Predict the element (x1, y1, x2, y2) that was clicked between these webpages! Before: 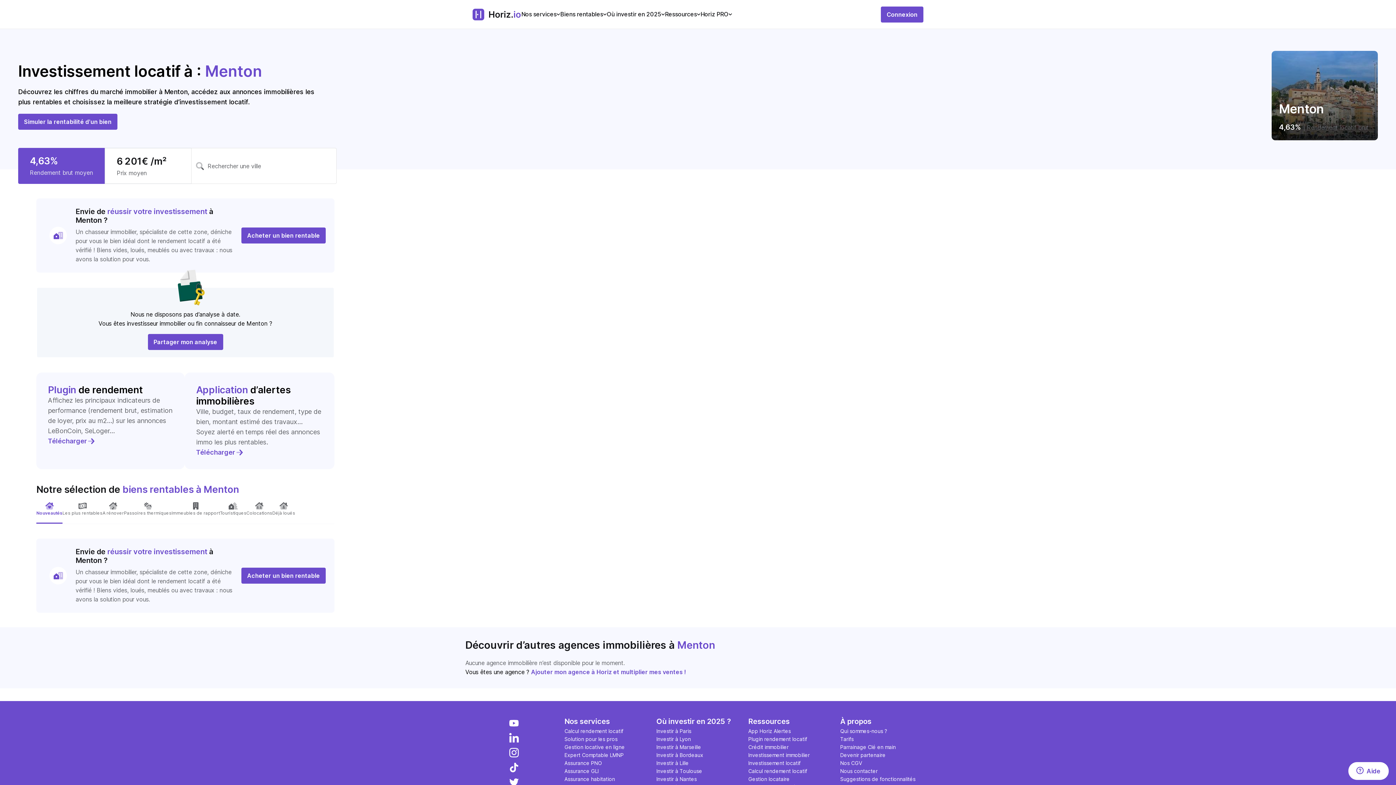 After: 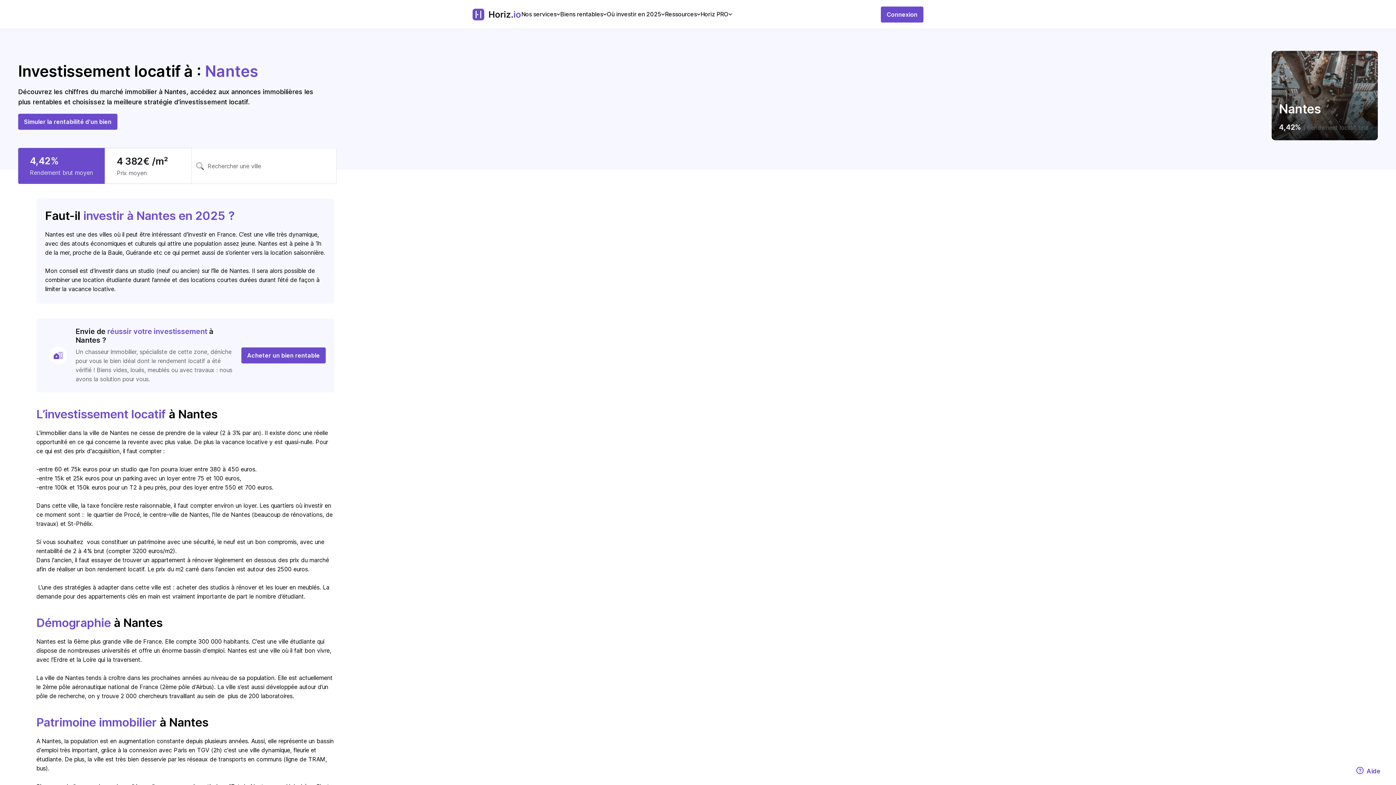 Action: label: Investir à Nantes bbox: (656, 775, 739, 783)